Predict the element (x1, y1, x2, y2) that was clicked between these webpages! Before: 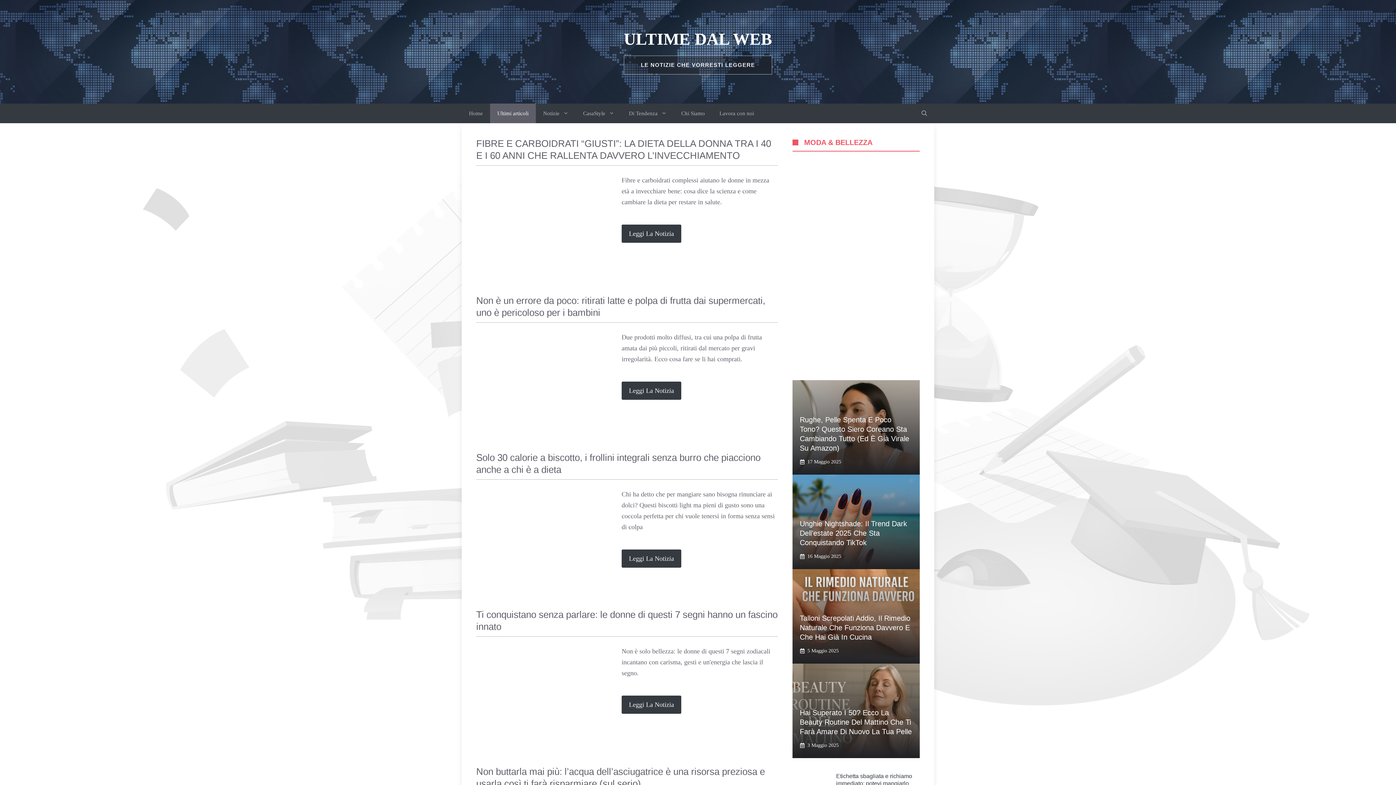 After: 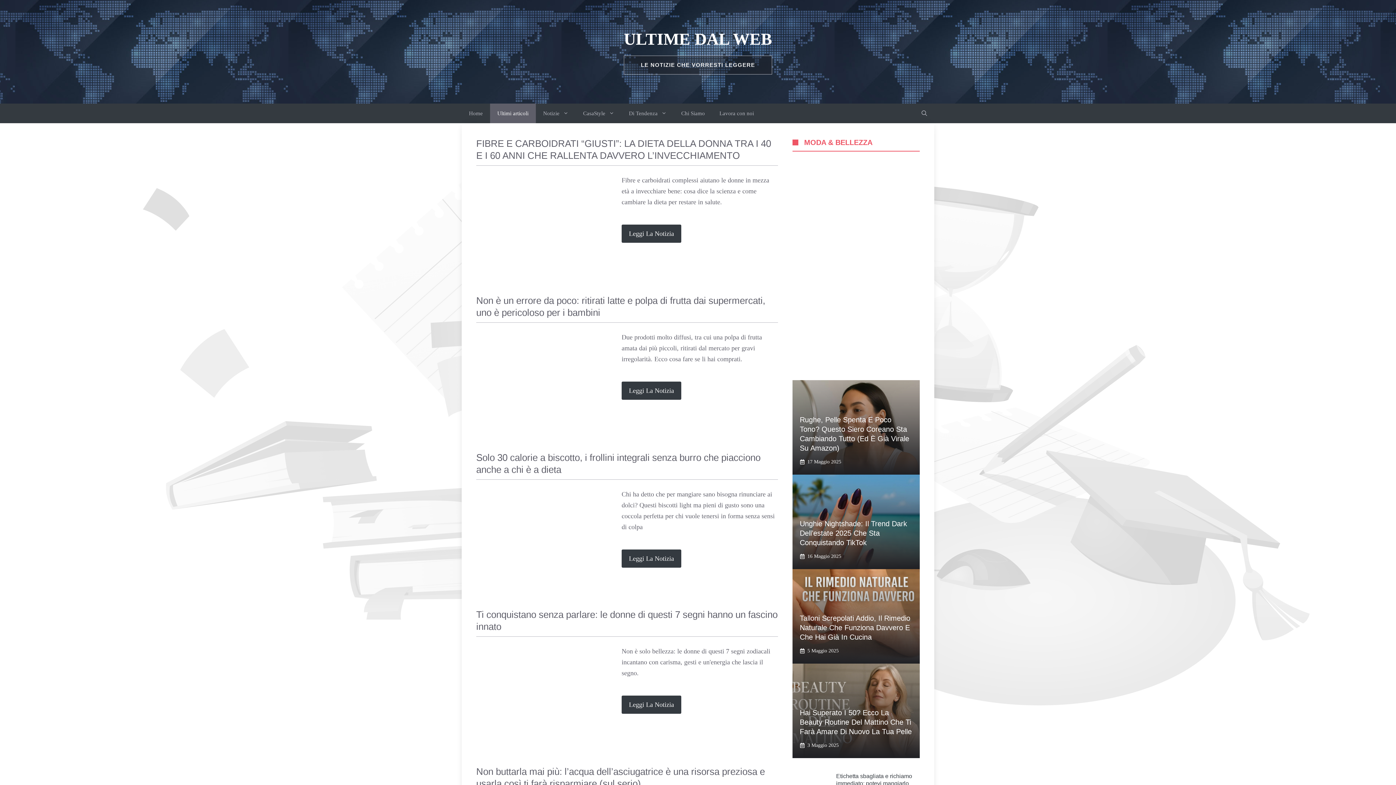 Action: label: Ultimi articoli bbox: (490, 103, 536, 123)